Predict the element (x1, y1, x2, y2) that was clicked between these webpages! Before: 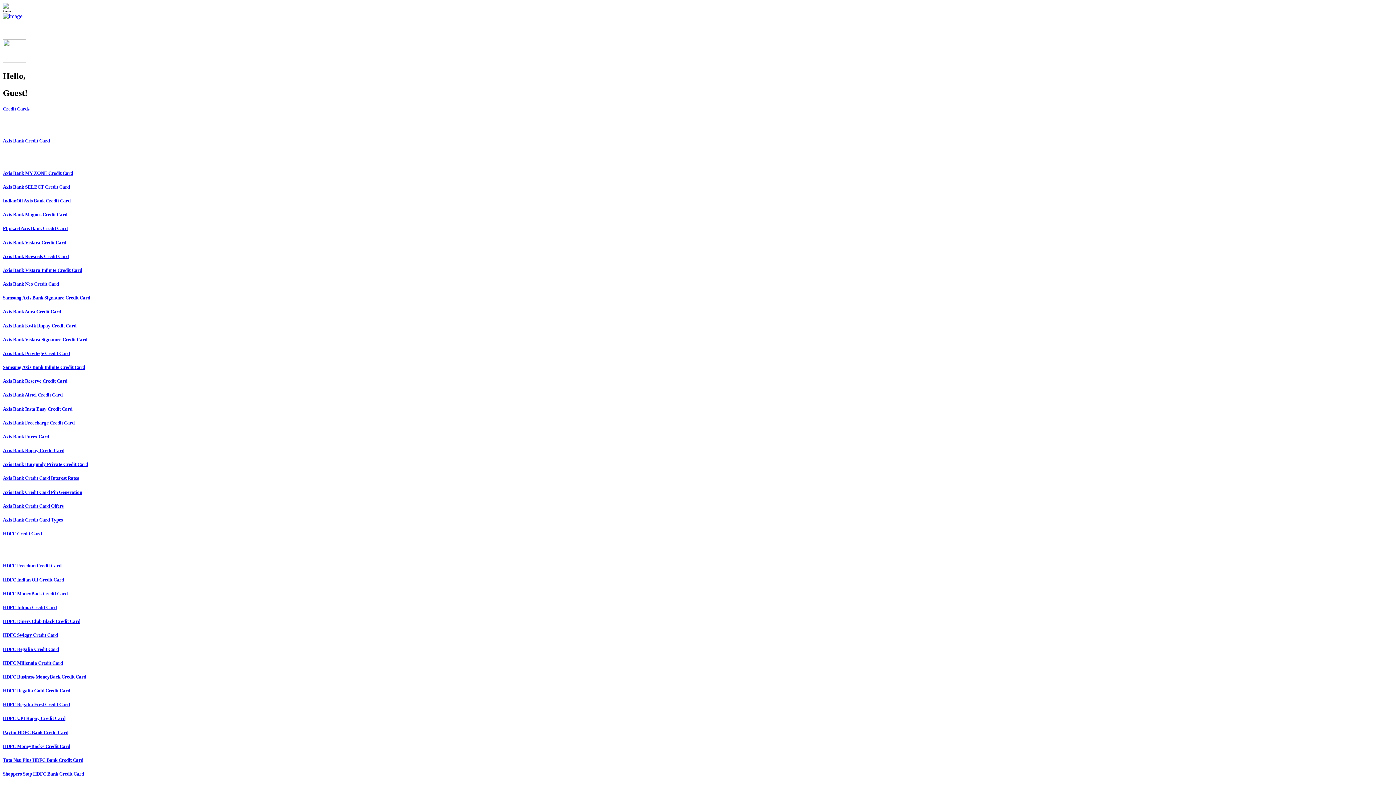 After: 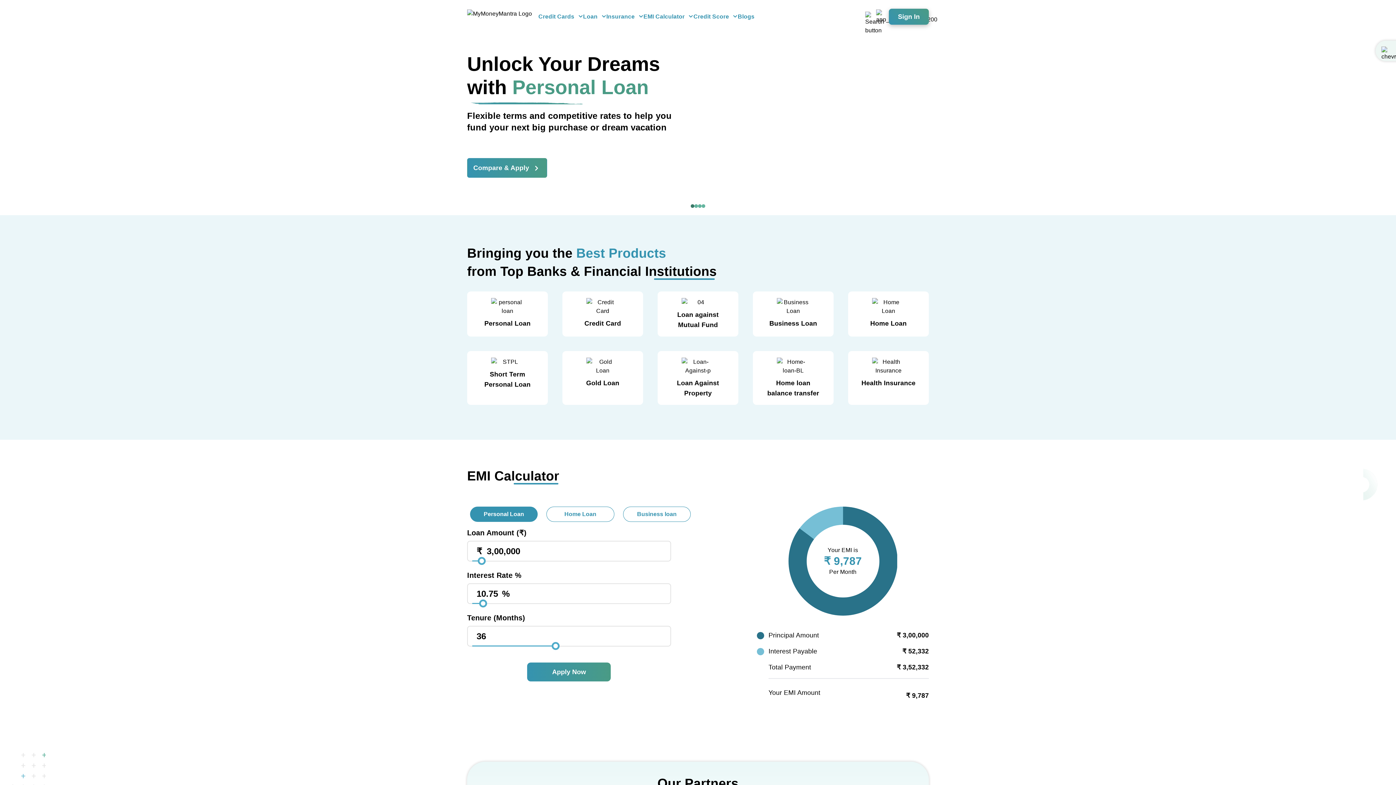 Action: bbox: (2, 13, 1393, 29)